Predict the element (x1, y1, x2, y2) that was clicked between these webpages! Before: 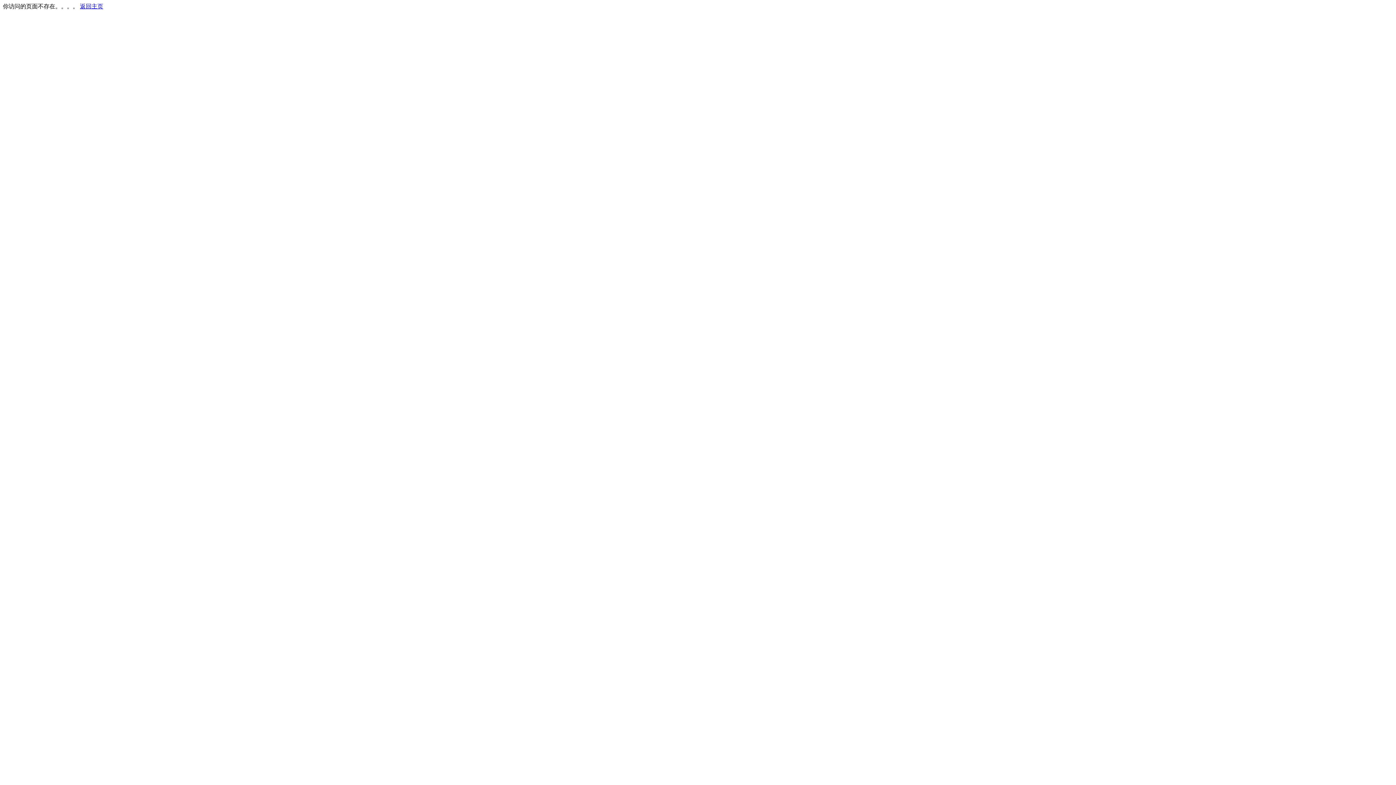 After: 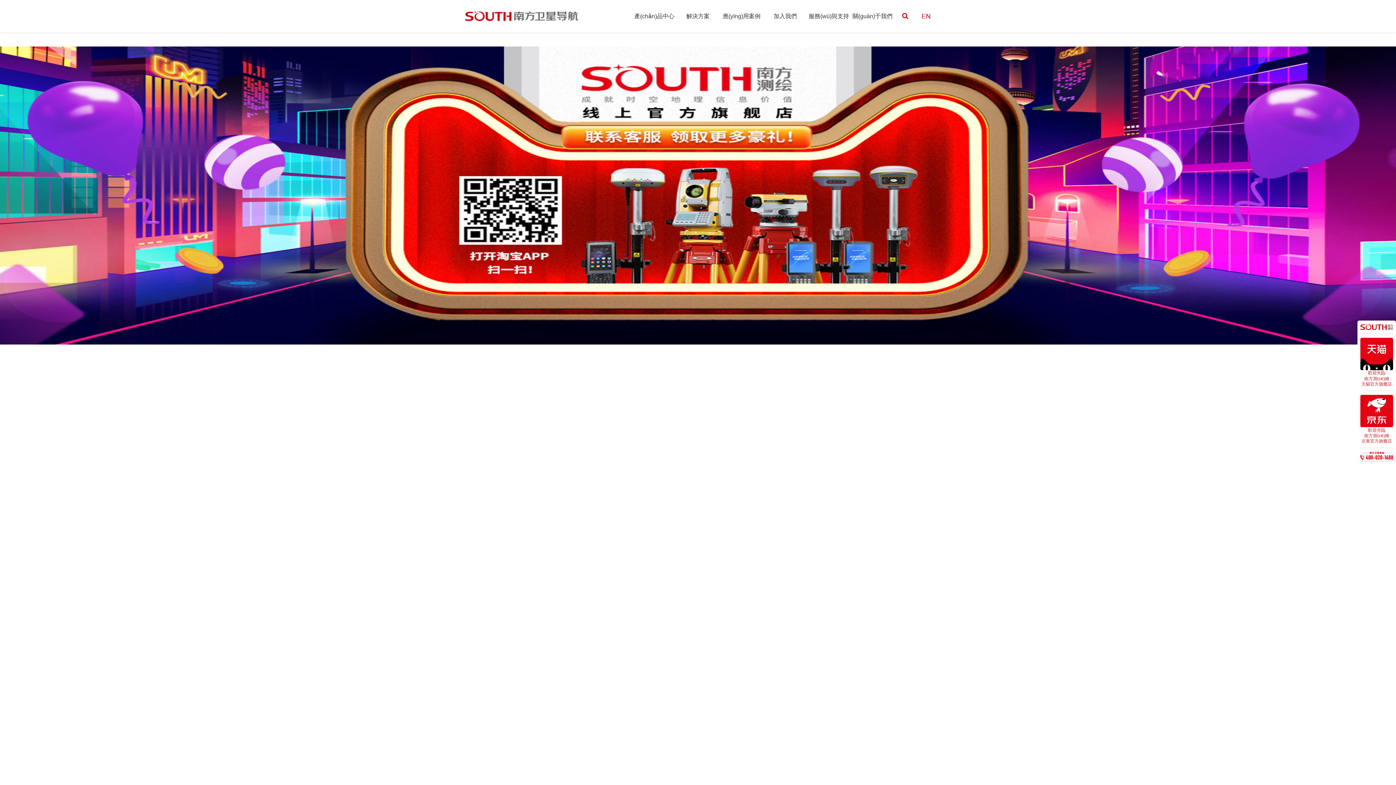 Action: label: 返回主页 bbox: (80, 3, 103, 9)